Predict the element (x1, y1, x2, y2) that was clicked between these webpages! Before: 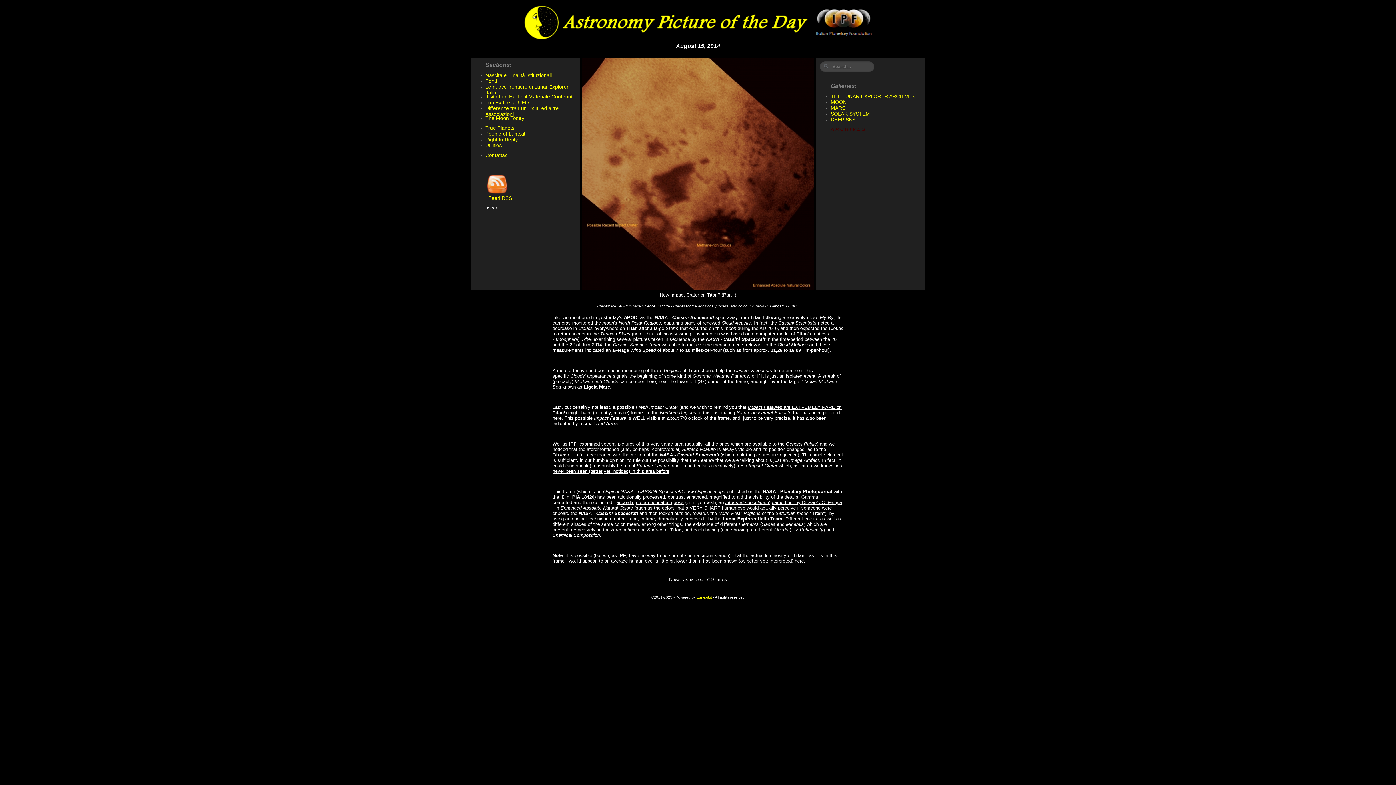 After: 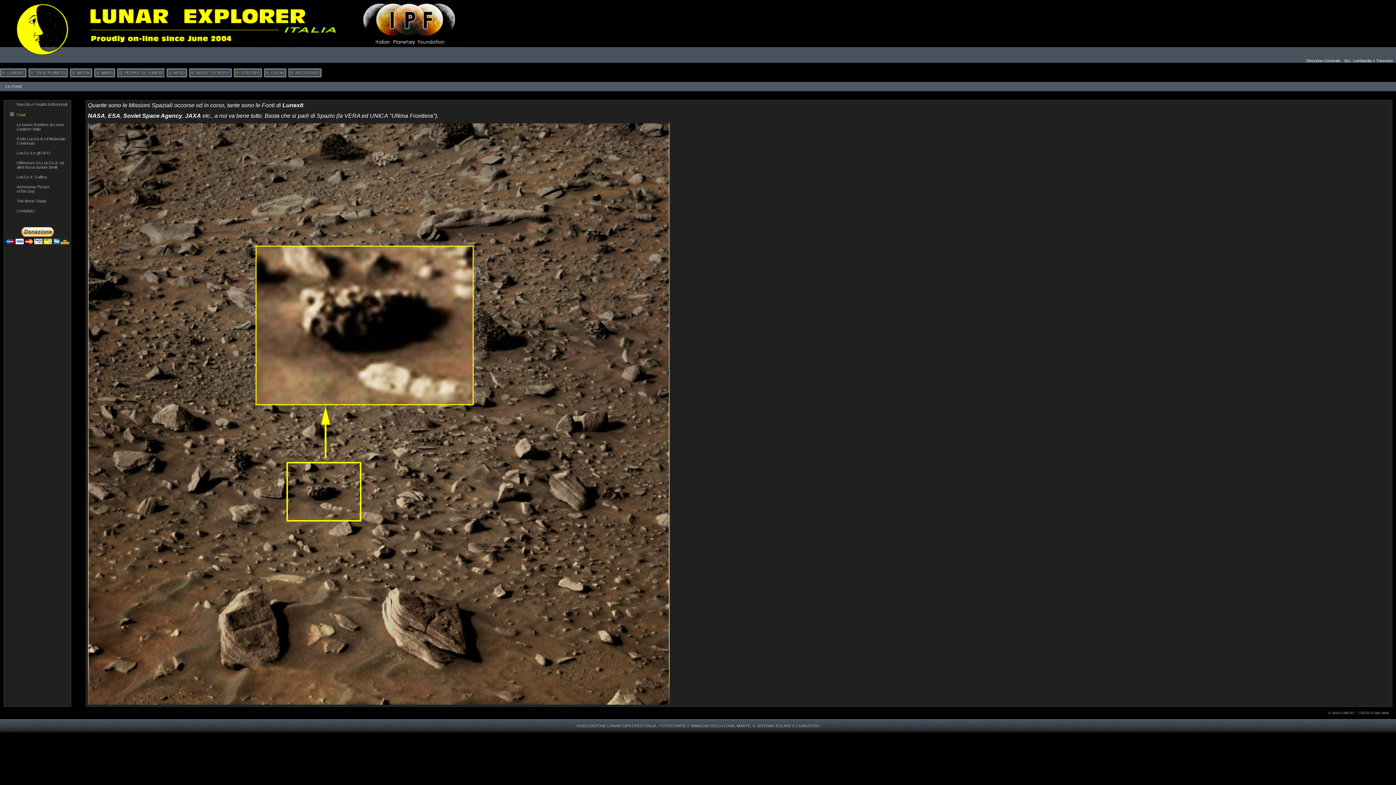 Action: label: Fonti bbox: (485, 78, 497, 84)